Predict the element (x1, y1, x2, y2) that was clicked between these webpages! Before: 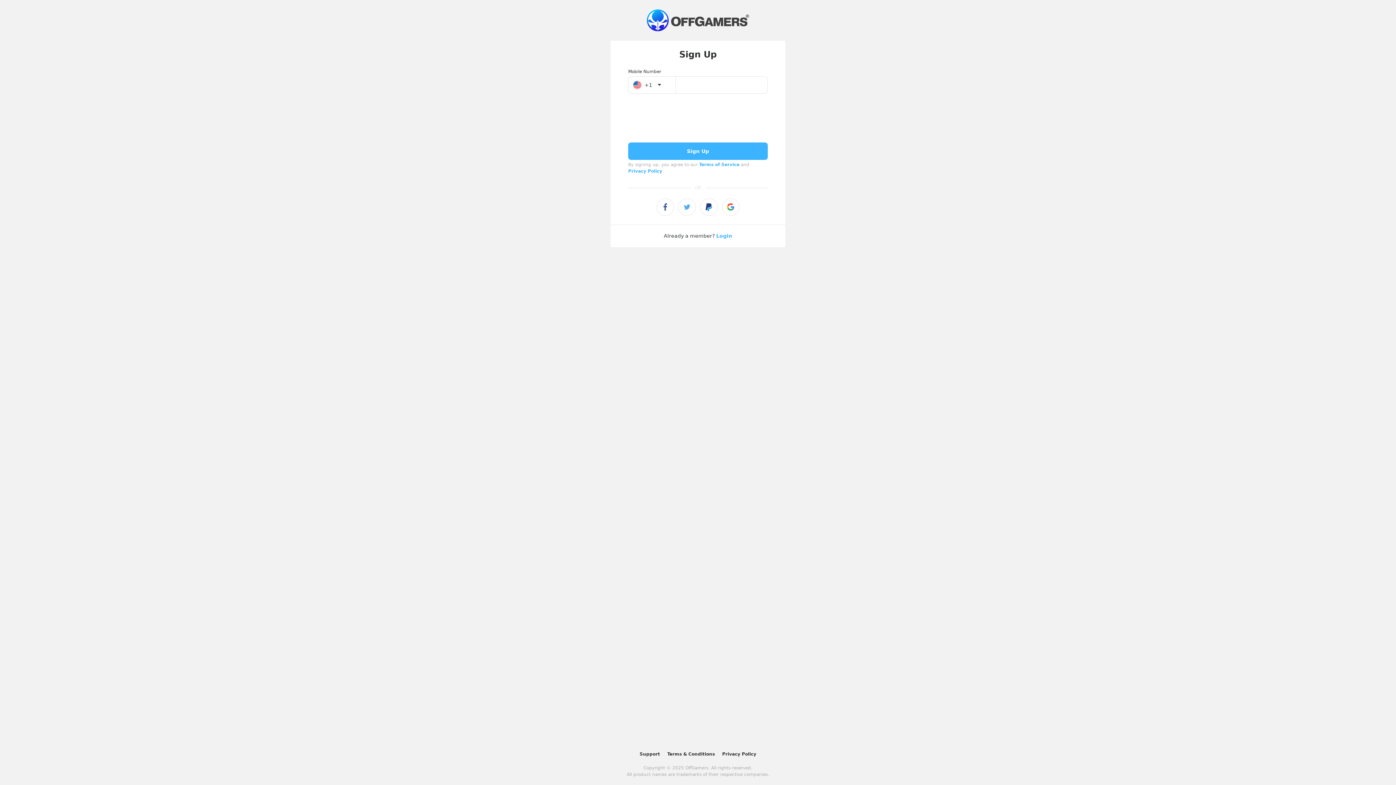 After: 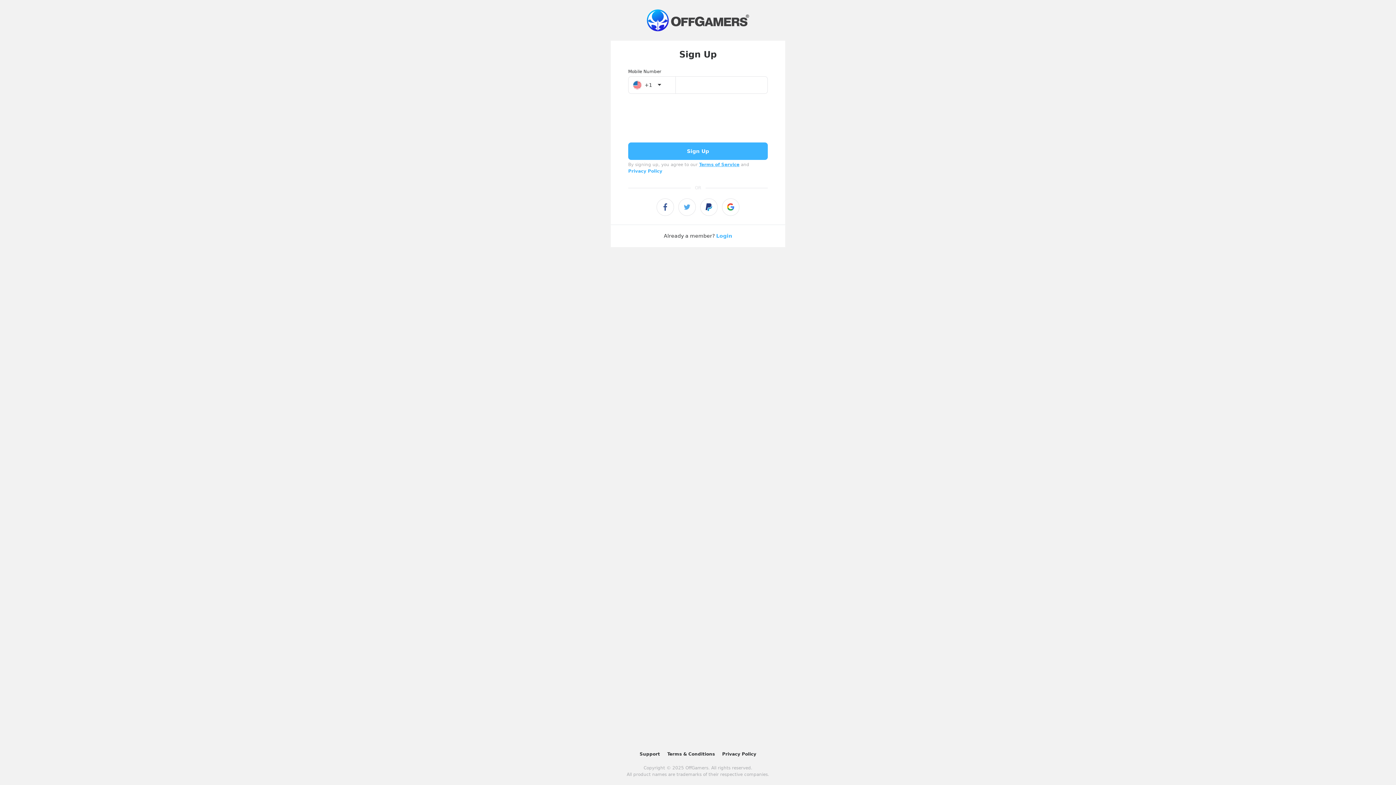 Action: label: Terms of Service bbox: (699, 162, 739, 167)